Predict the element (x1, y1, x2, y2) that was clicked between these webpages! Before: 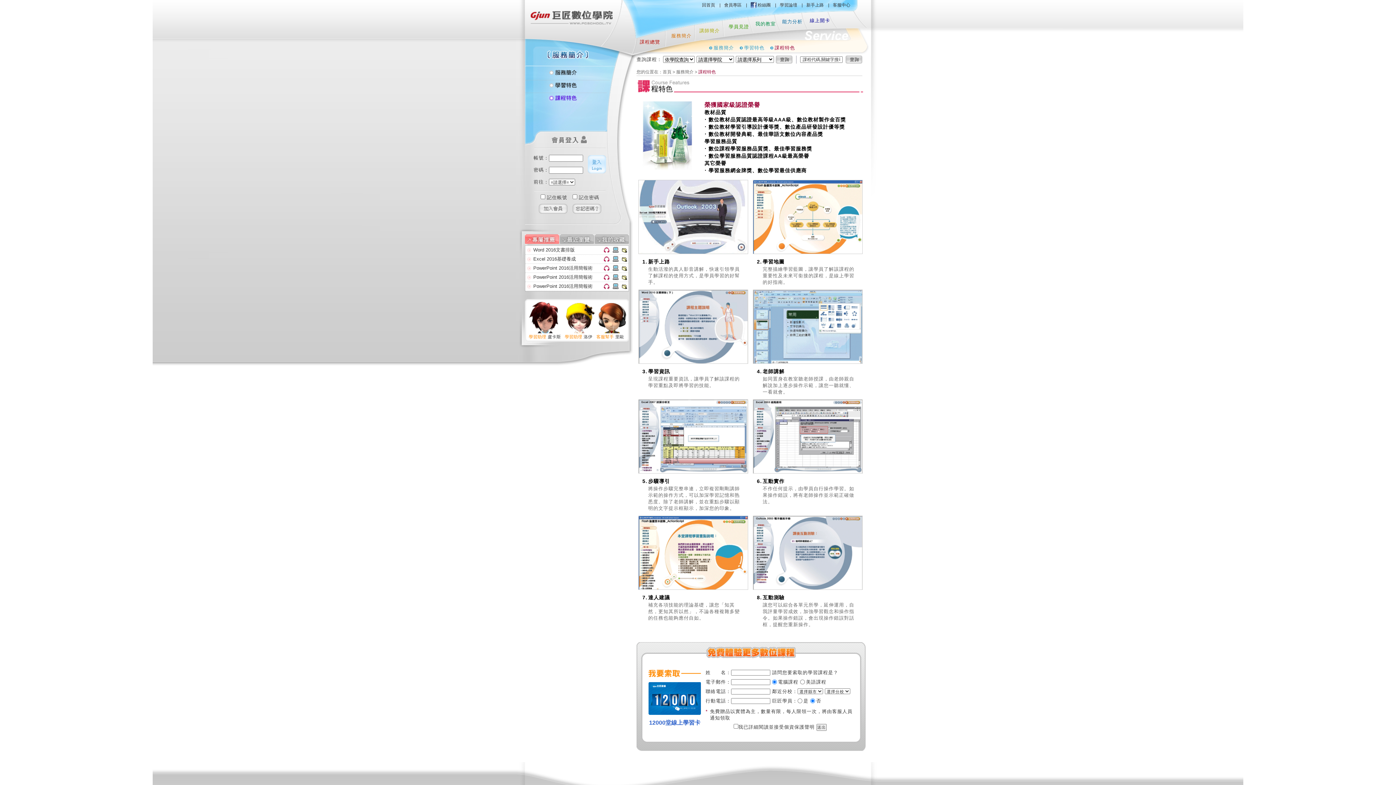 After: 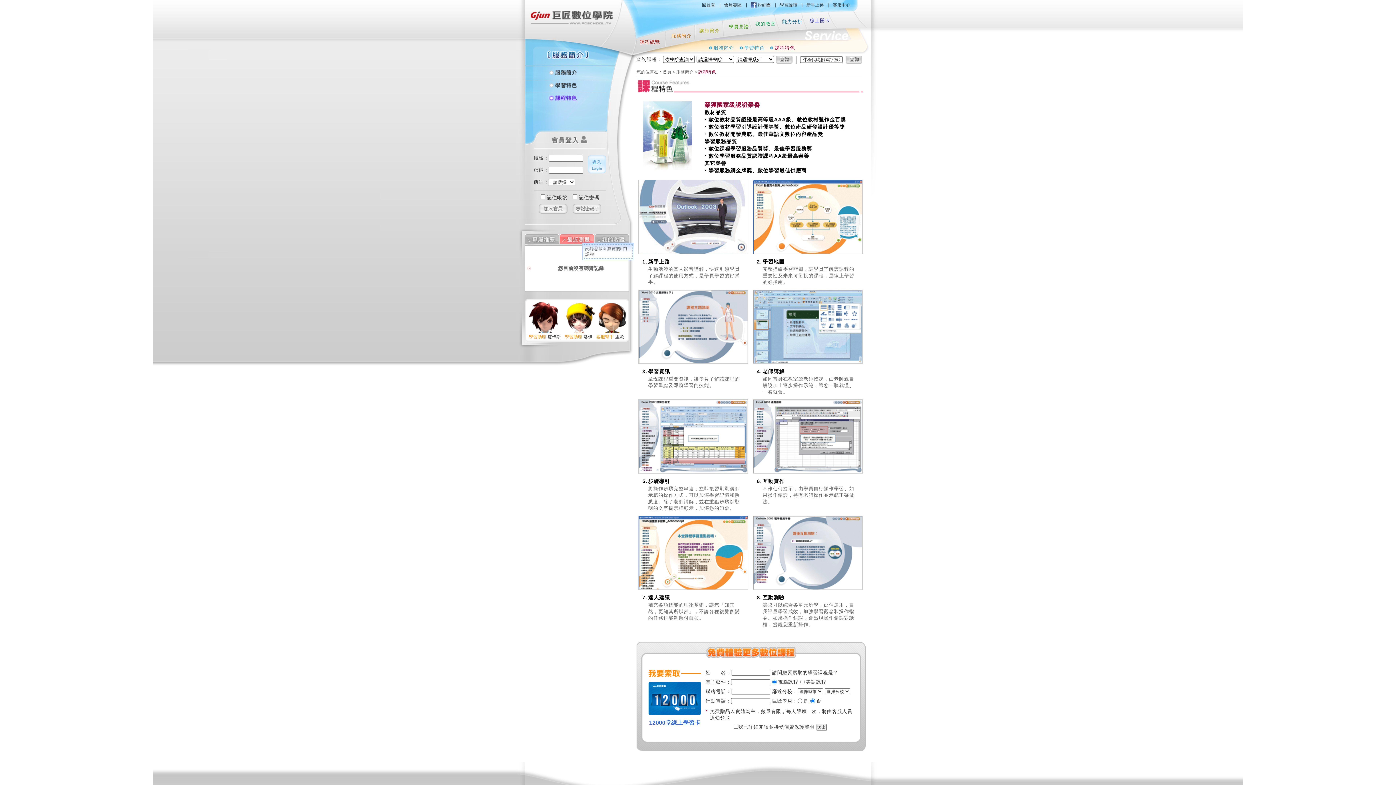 Action: bbox: (560, 239, 594, 245)